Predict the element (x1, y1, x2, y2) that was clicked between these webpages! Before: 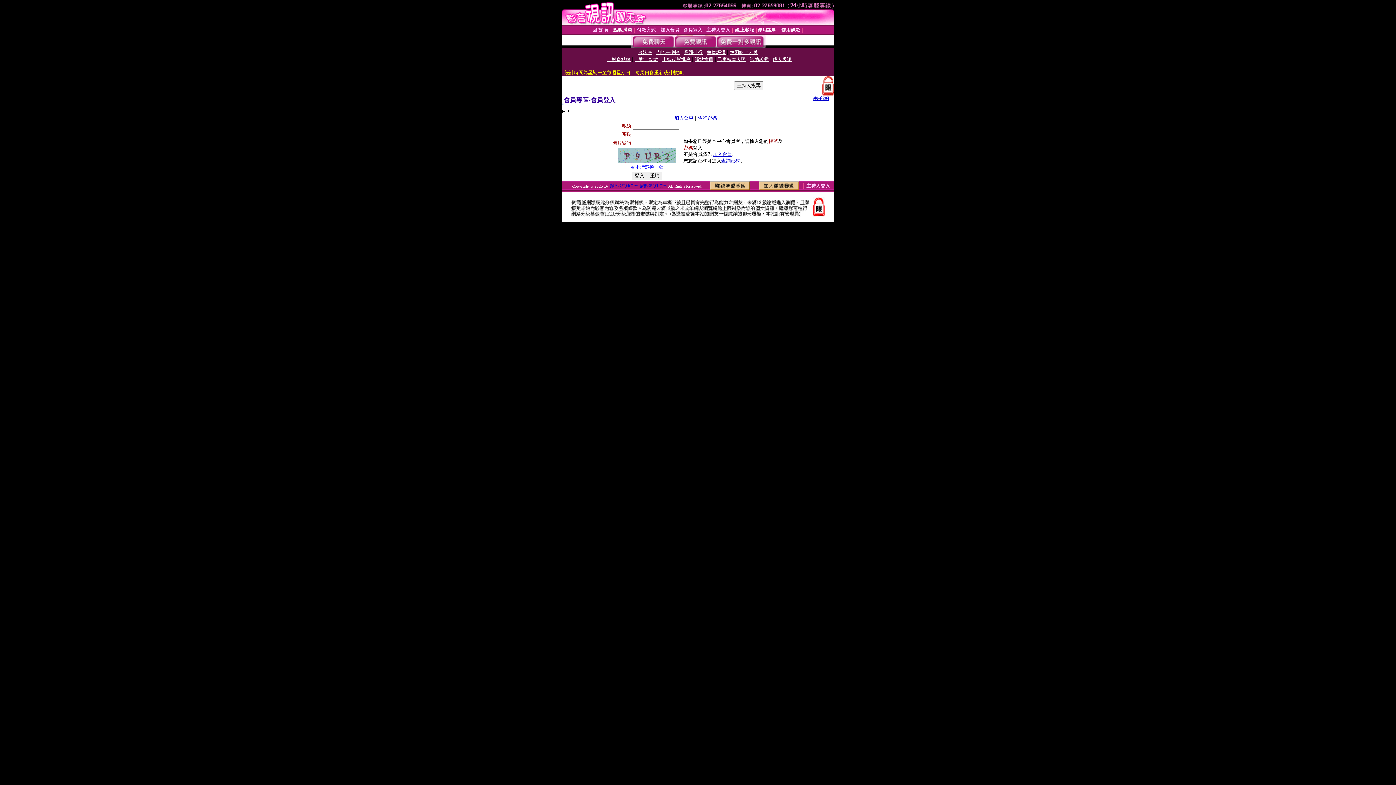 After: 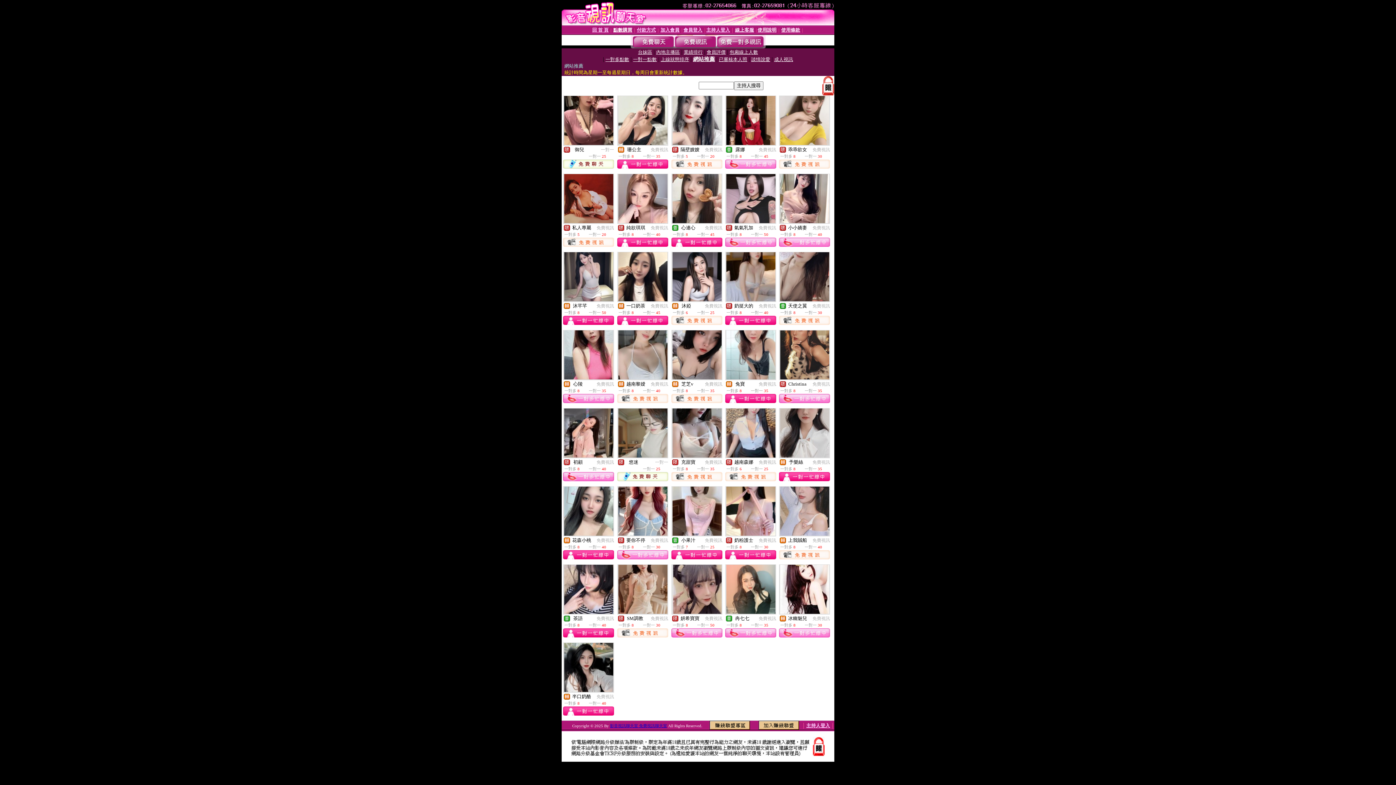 Action: label: 網站推薦 bbox: (694, 56, 713, 62)